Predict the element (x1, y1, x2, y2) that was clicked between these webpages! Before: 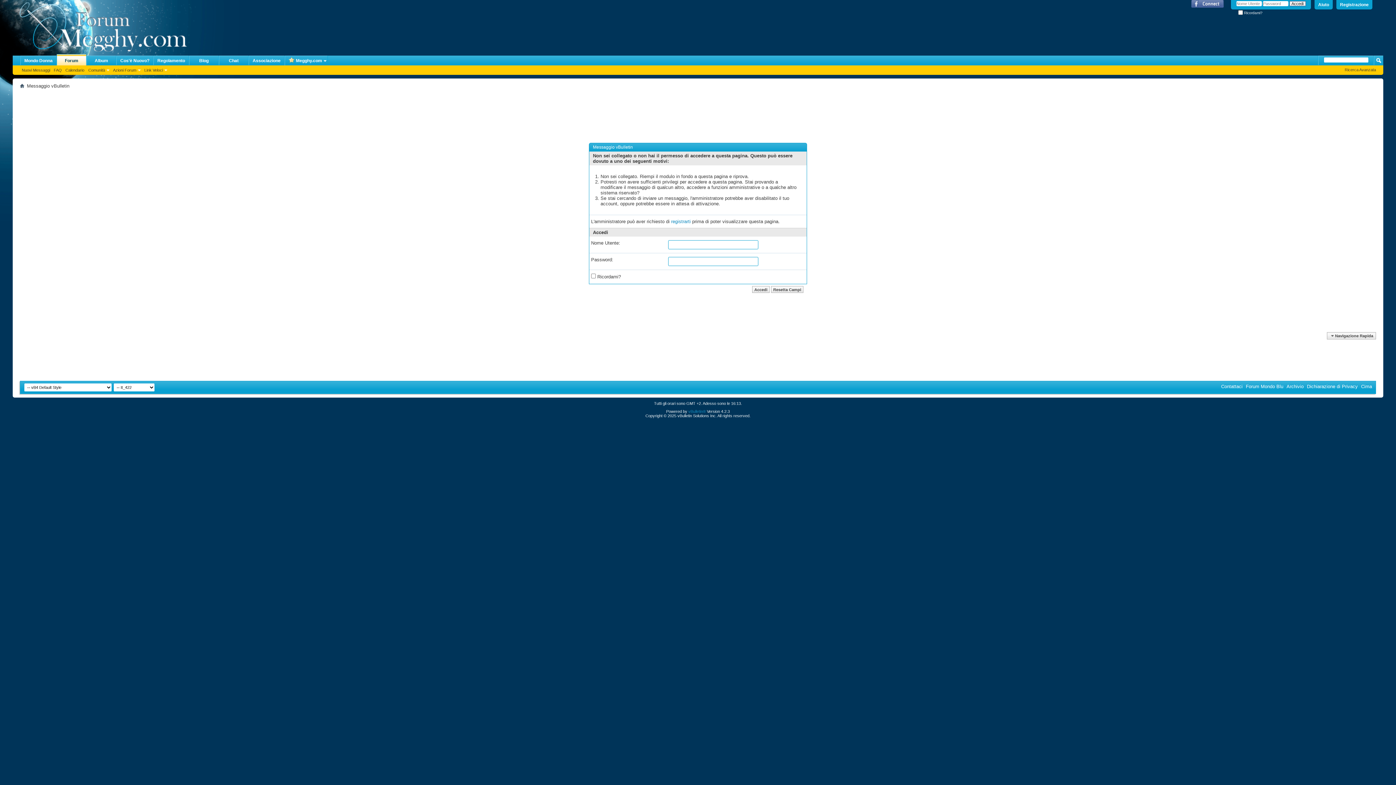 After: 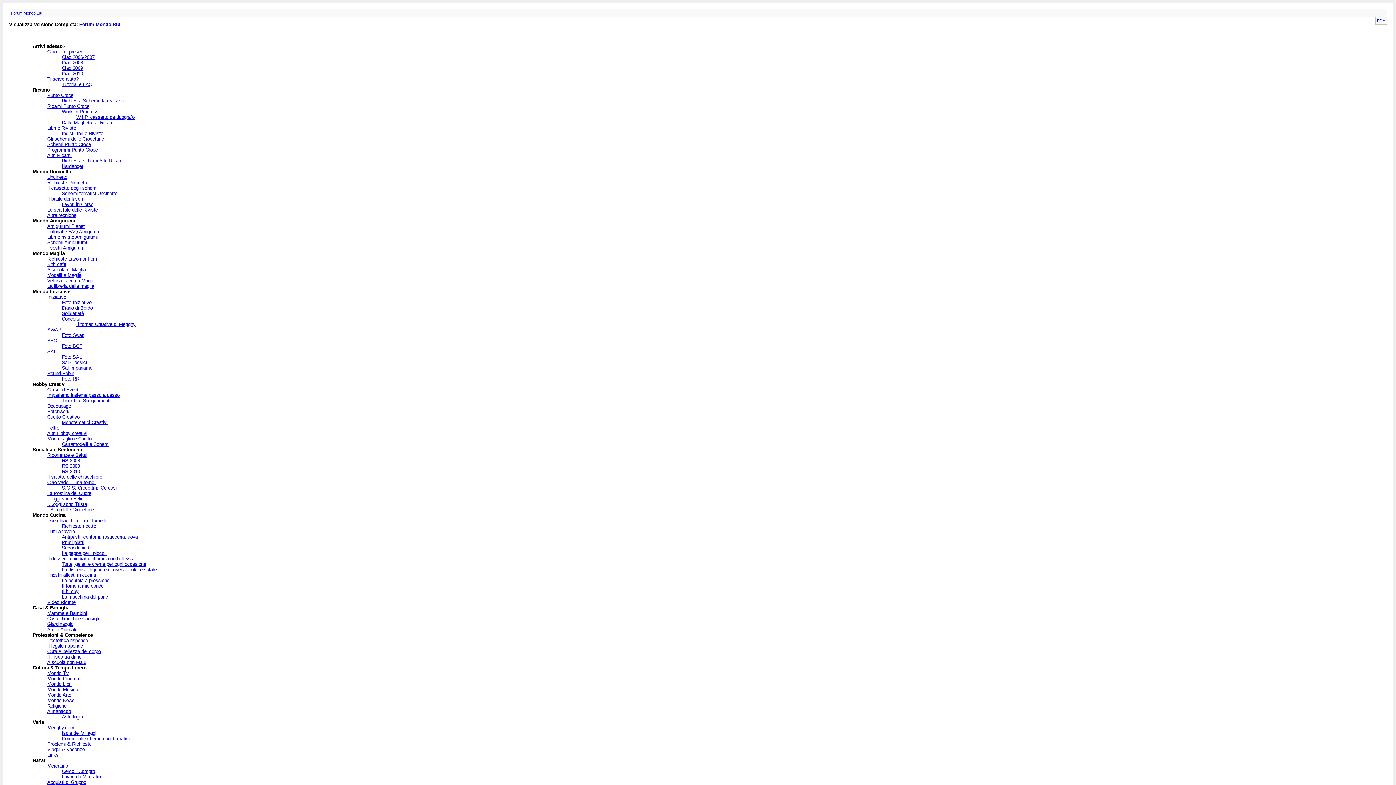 Action: bbox: (1286, 384, 1304, 389) label: Archivio